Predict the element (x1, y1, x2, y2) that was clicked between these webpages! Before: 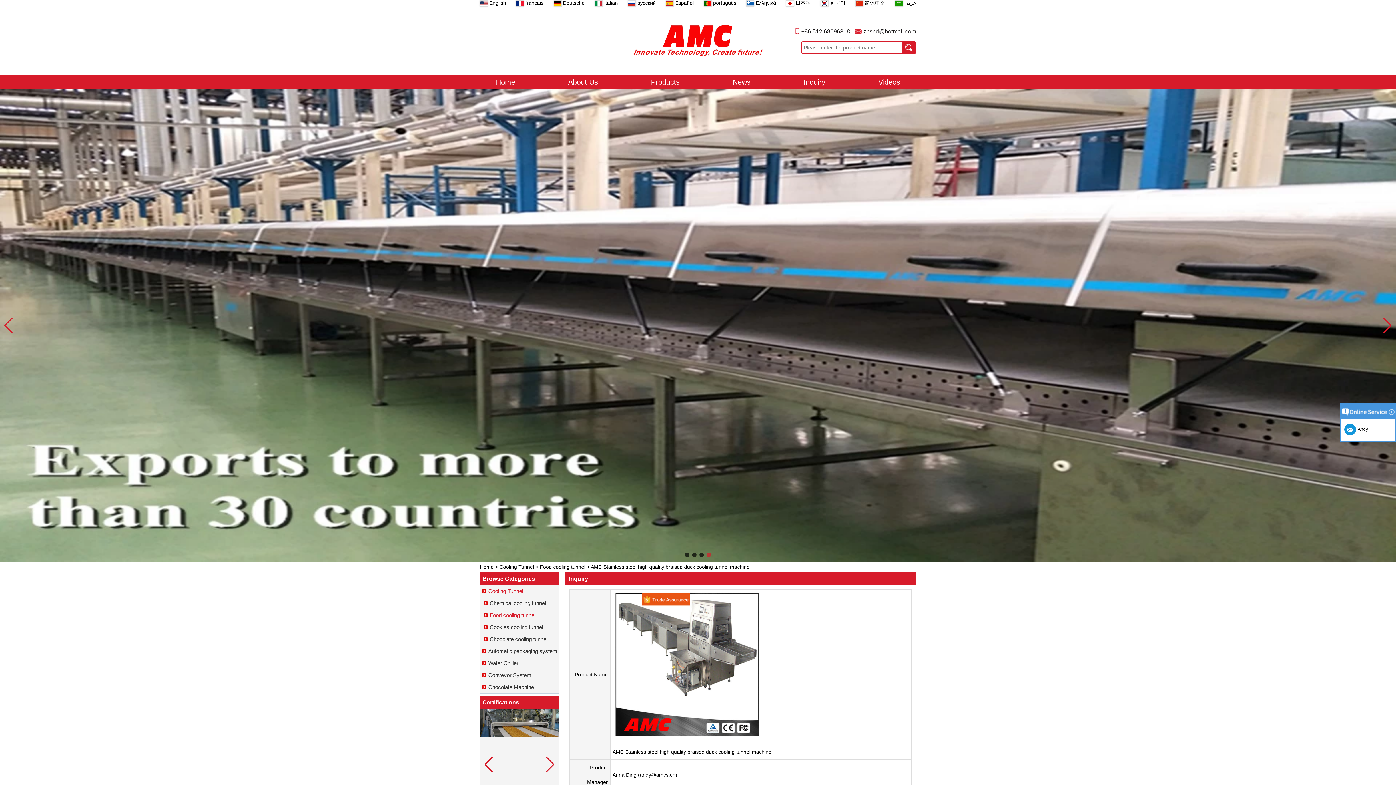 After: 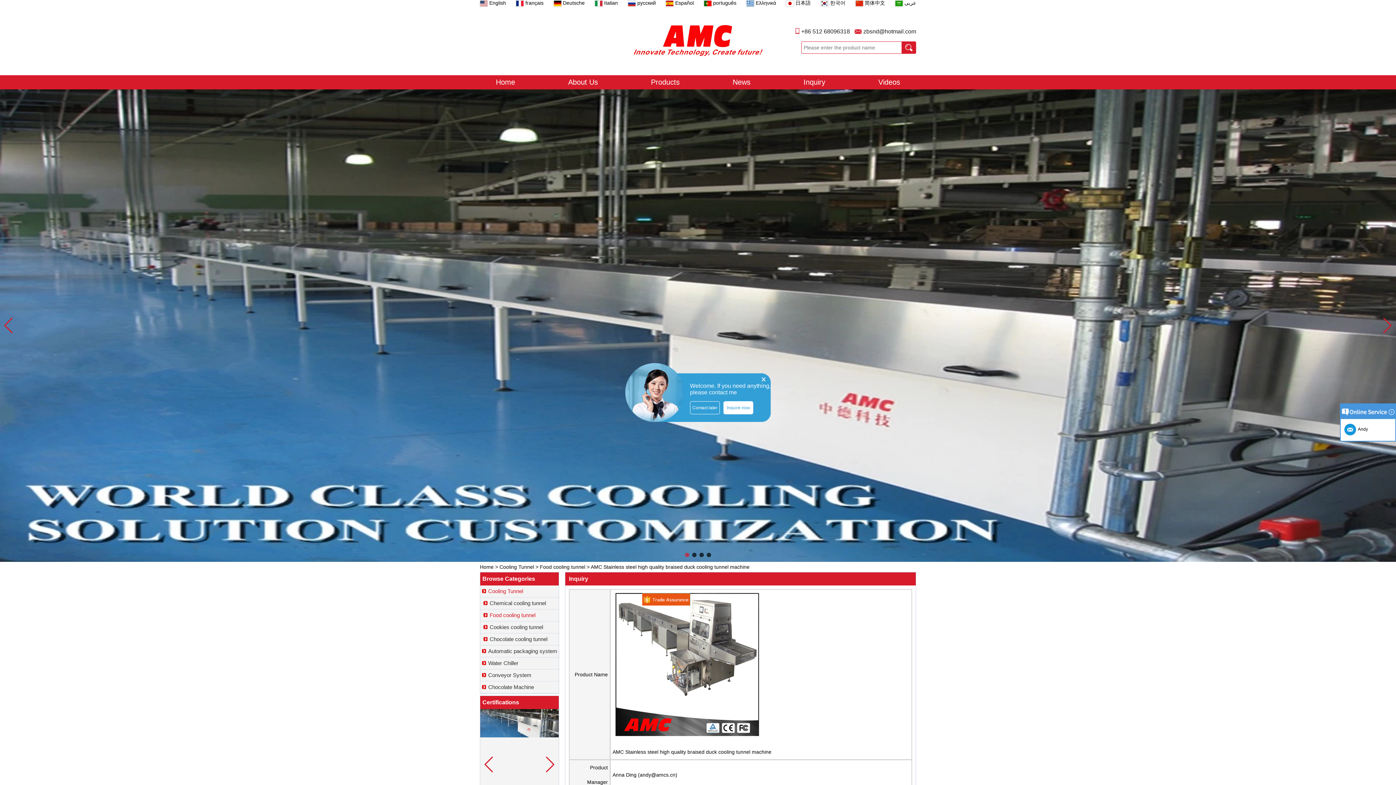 Action: bbox: (685, 553, 689, 557) label: Go to slide 1